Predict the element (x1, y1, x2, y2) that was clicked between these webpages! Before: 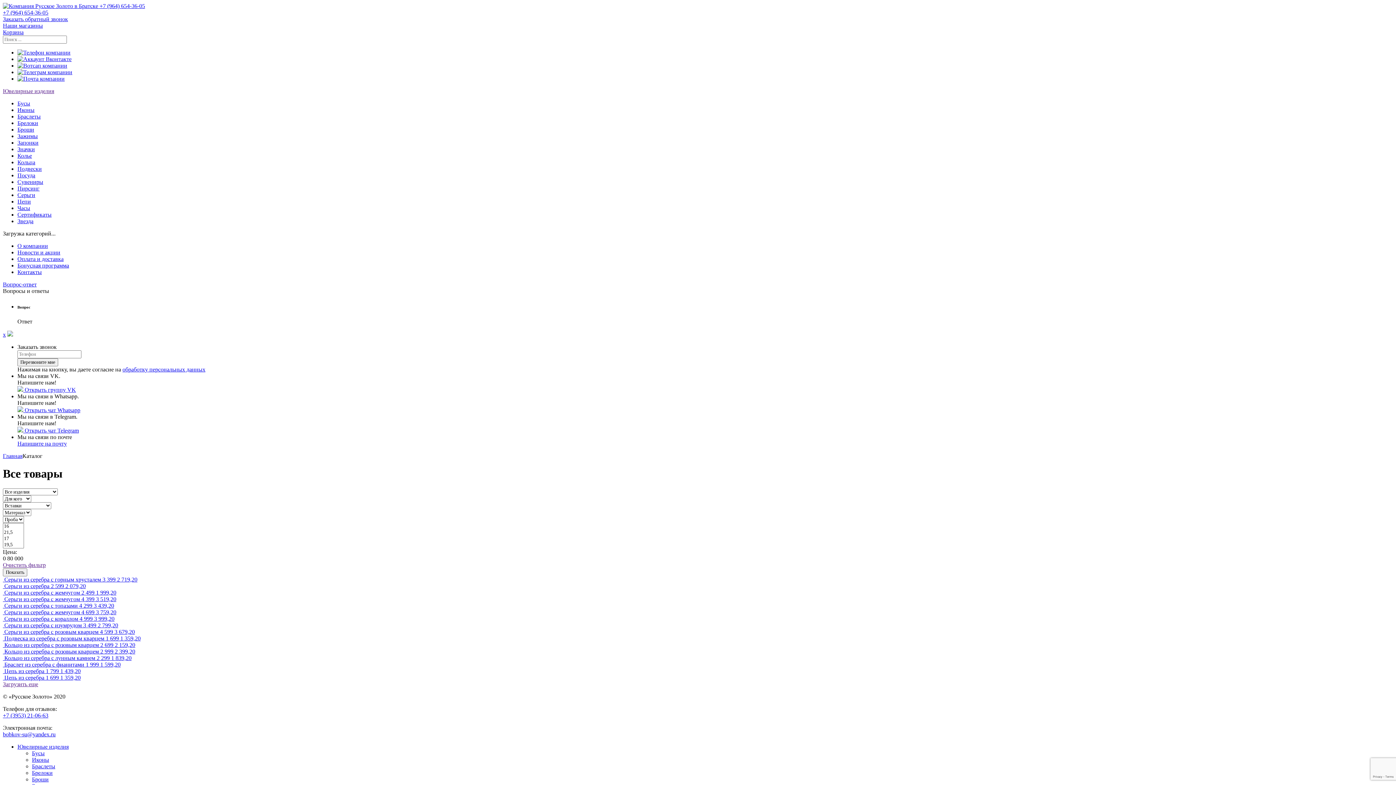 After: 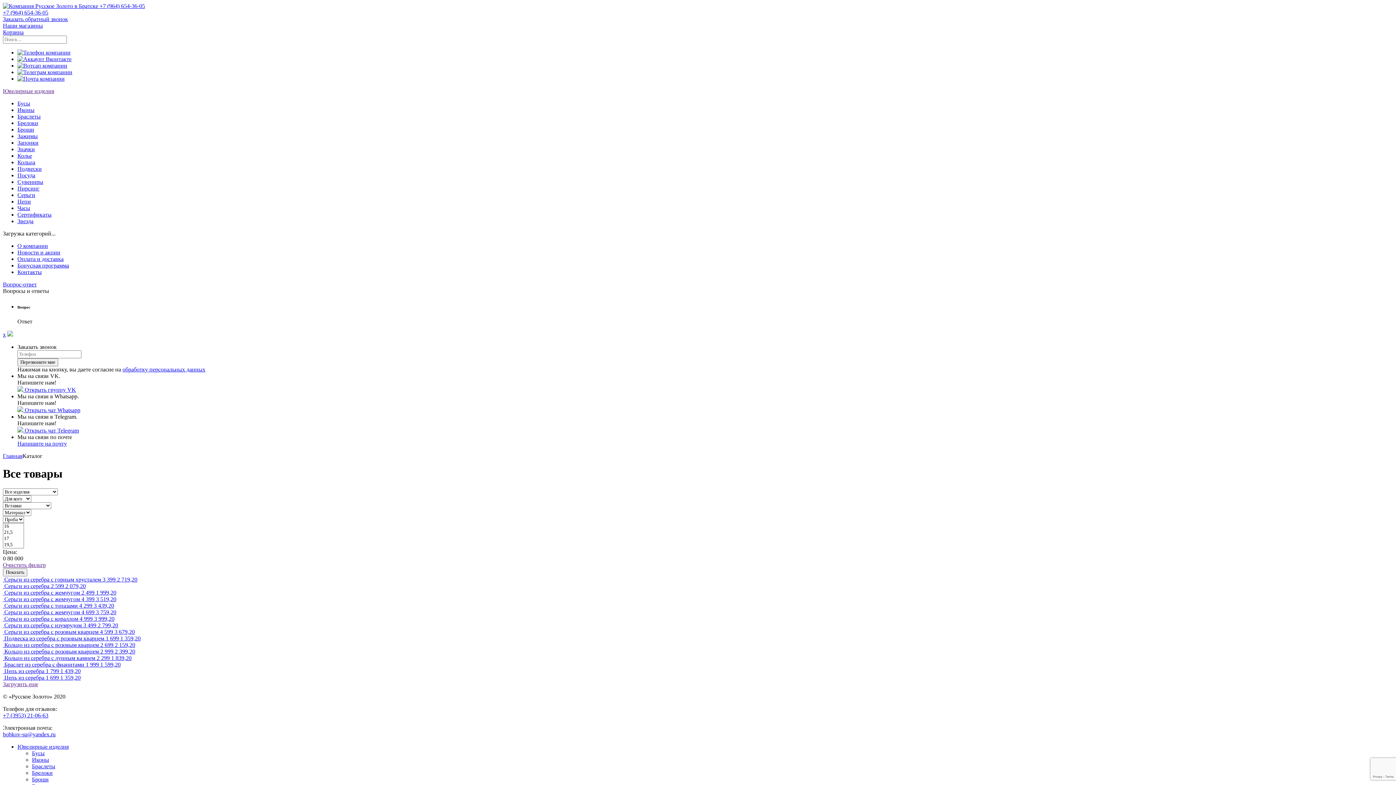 Action: label:  Кольцо из серебра с розовым кварцем 2 999 2 399,20 bbox: (2, 648, 135, 654)